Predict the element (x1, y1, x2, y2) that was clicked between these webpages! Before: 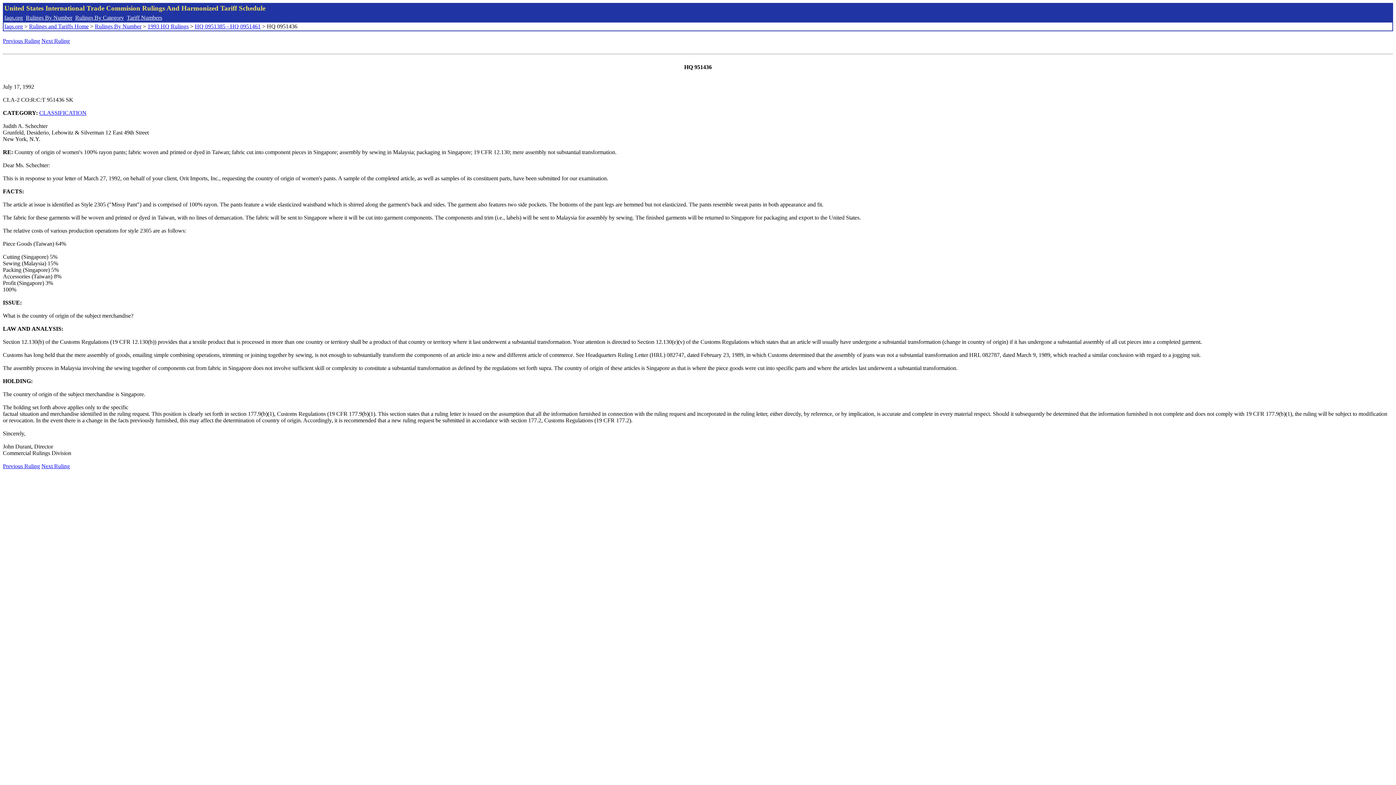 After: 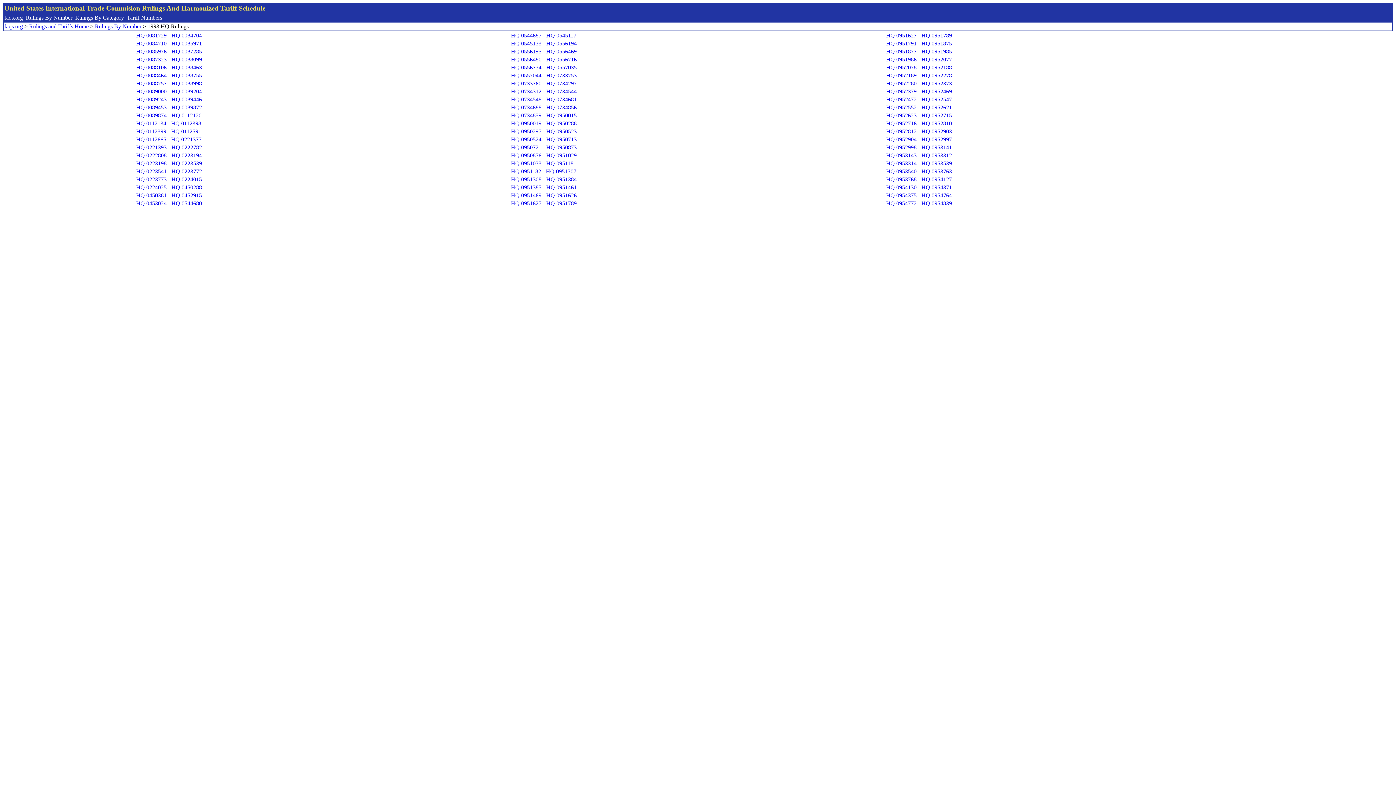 Action: bbox: (147, 23, 188, 29) label: 1993 HQ Rulings